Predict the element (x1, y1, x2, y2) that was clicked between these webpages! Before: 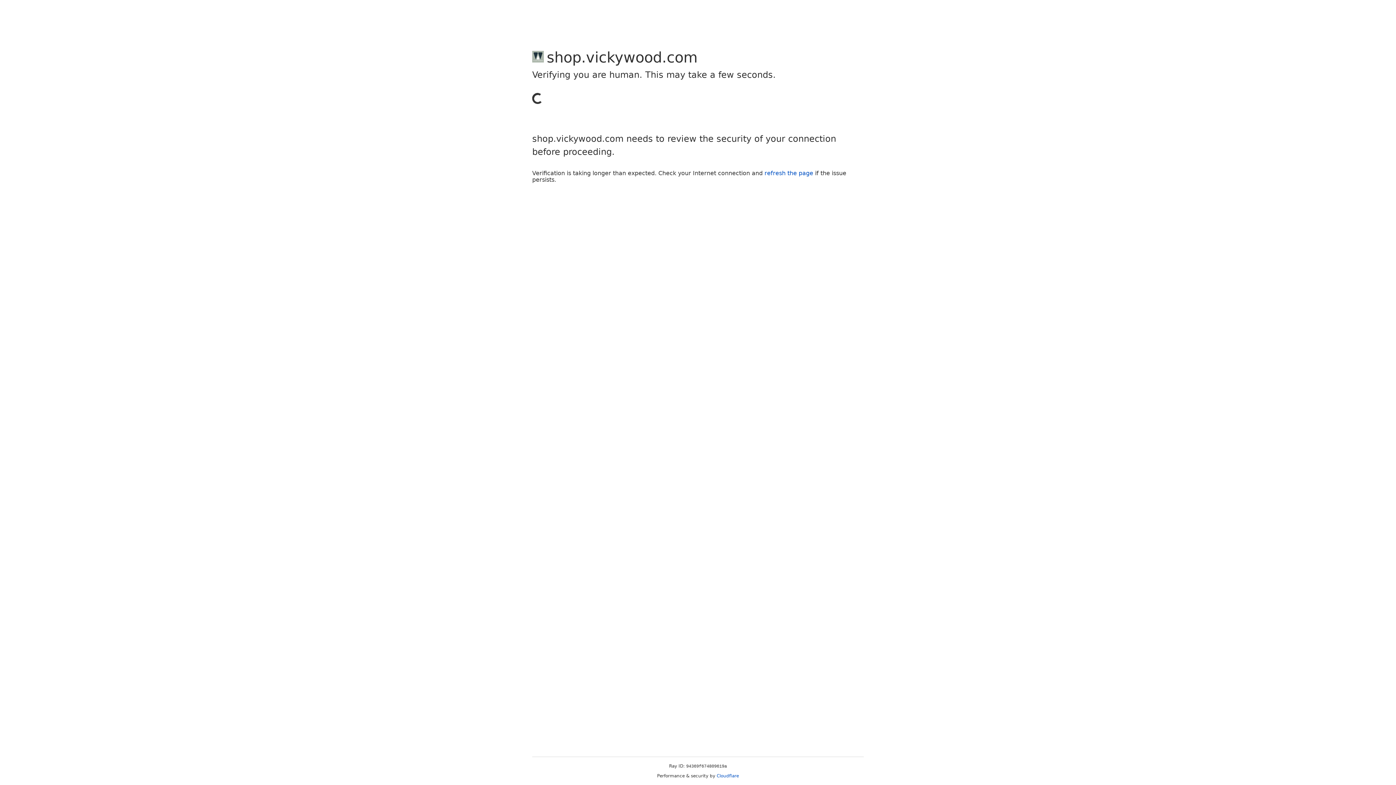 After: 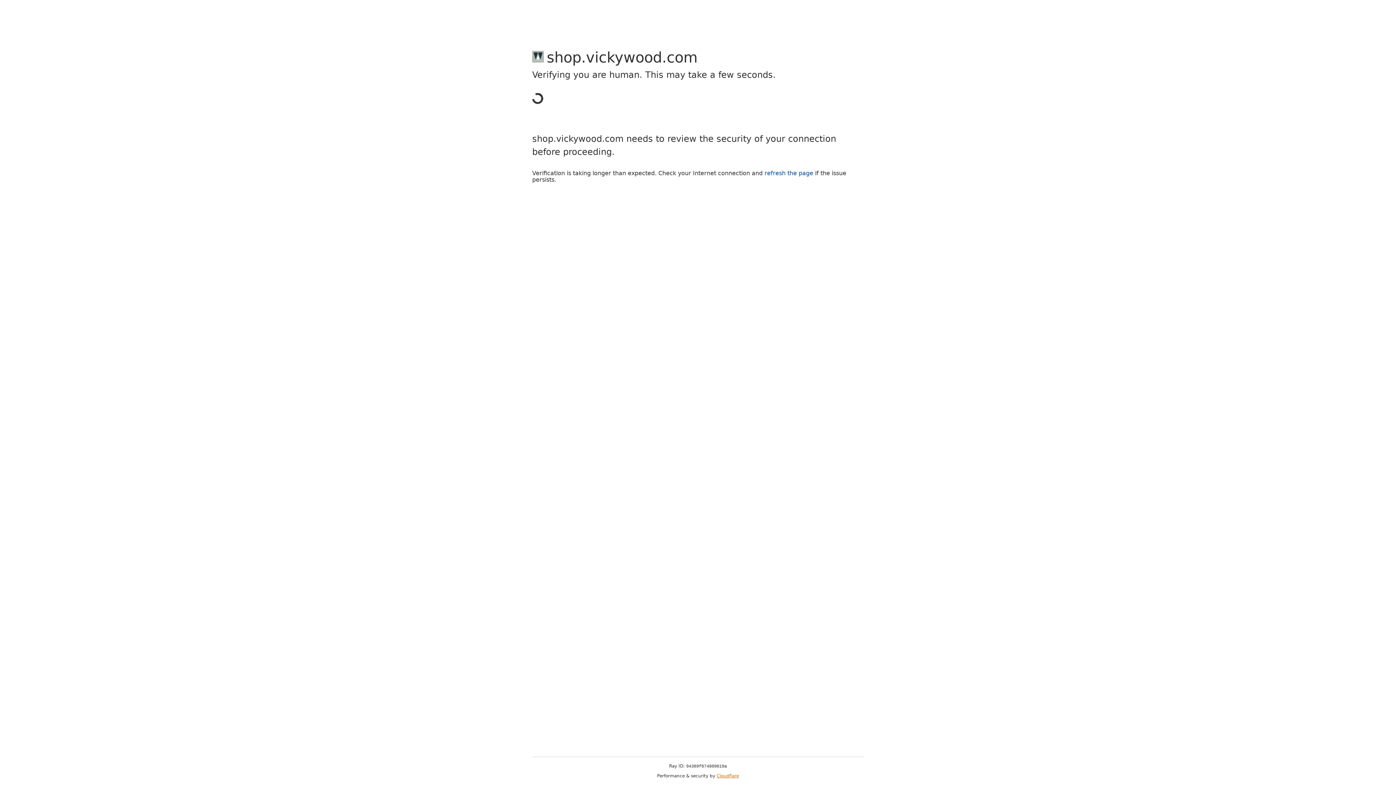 Action: label: Cloudflare bbox: (716, 773, 739, 778)